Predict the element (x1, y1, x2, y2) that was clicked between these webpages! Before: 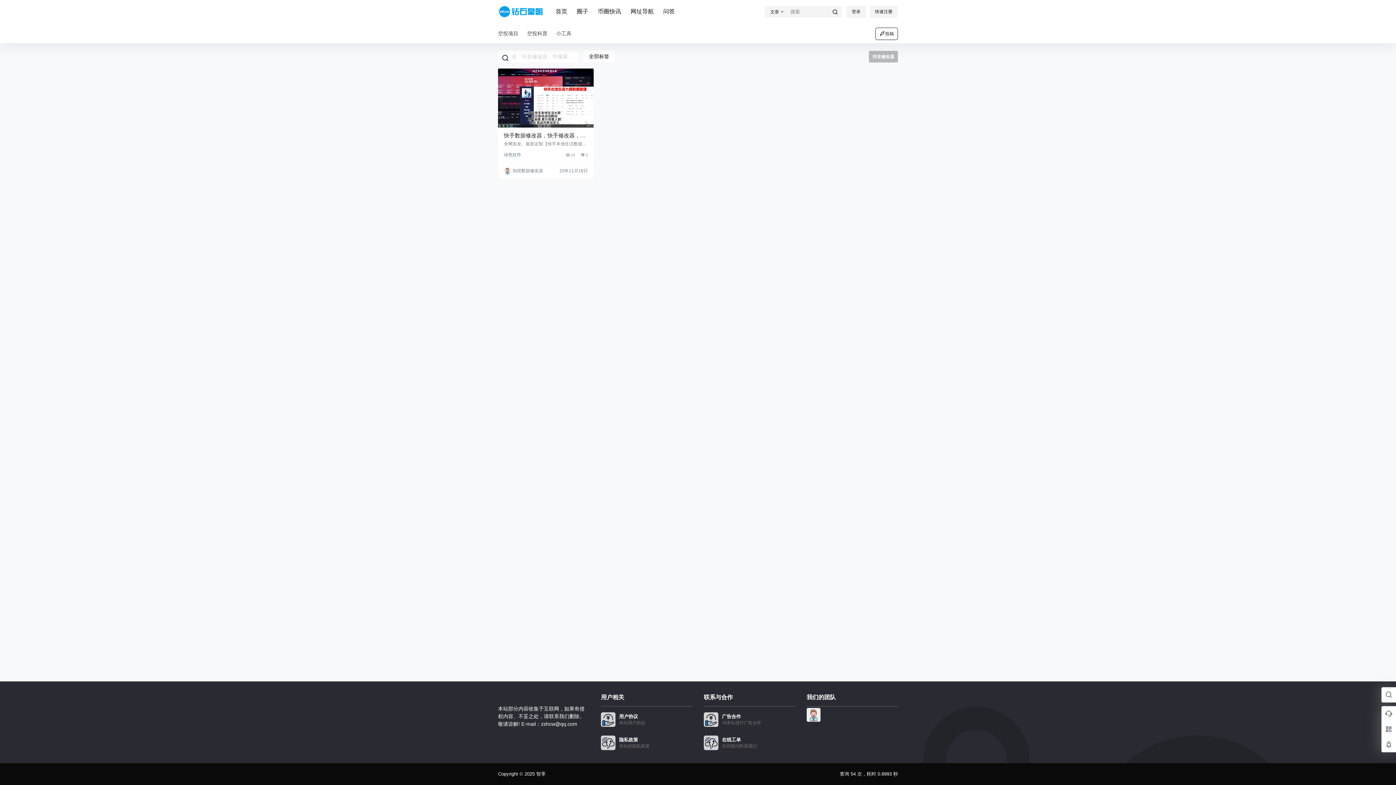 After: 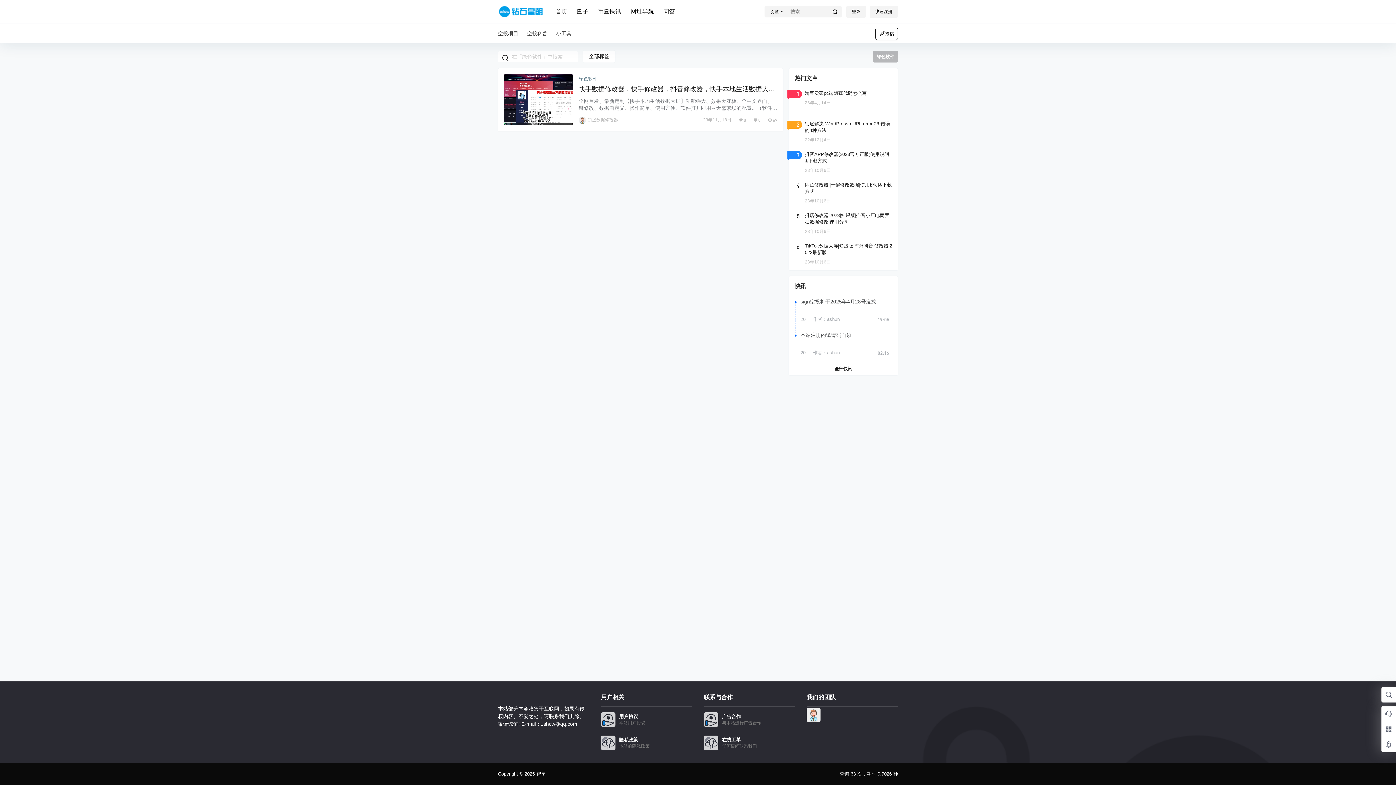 Action: bbox: (504, 151, 521, 158) label: 绿色软件